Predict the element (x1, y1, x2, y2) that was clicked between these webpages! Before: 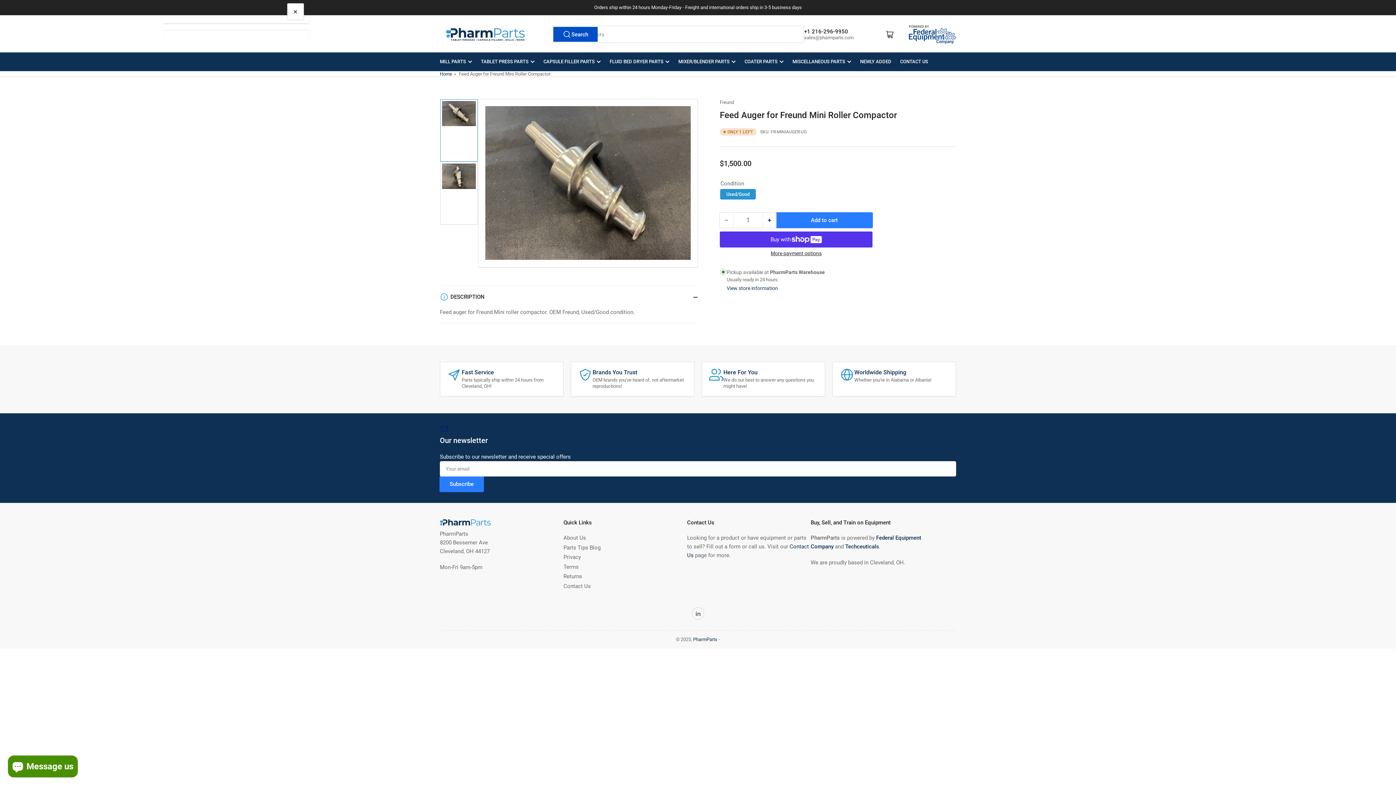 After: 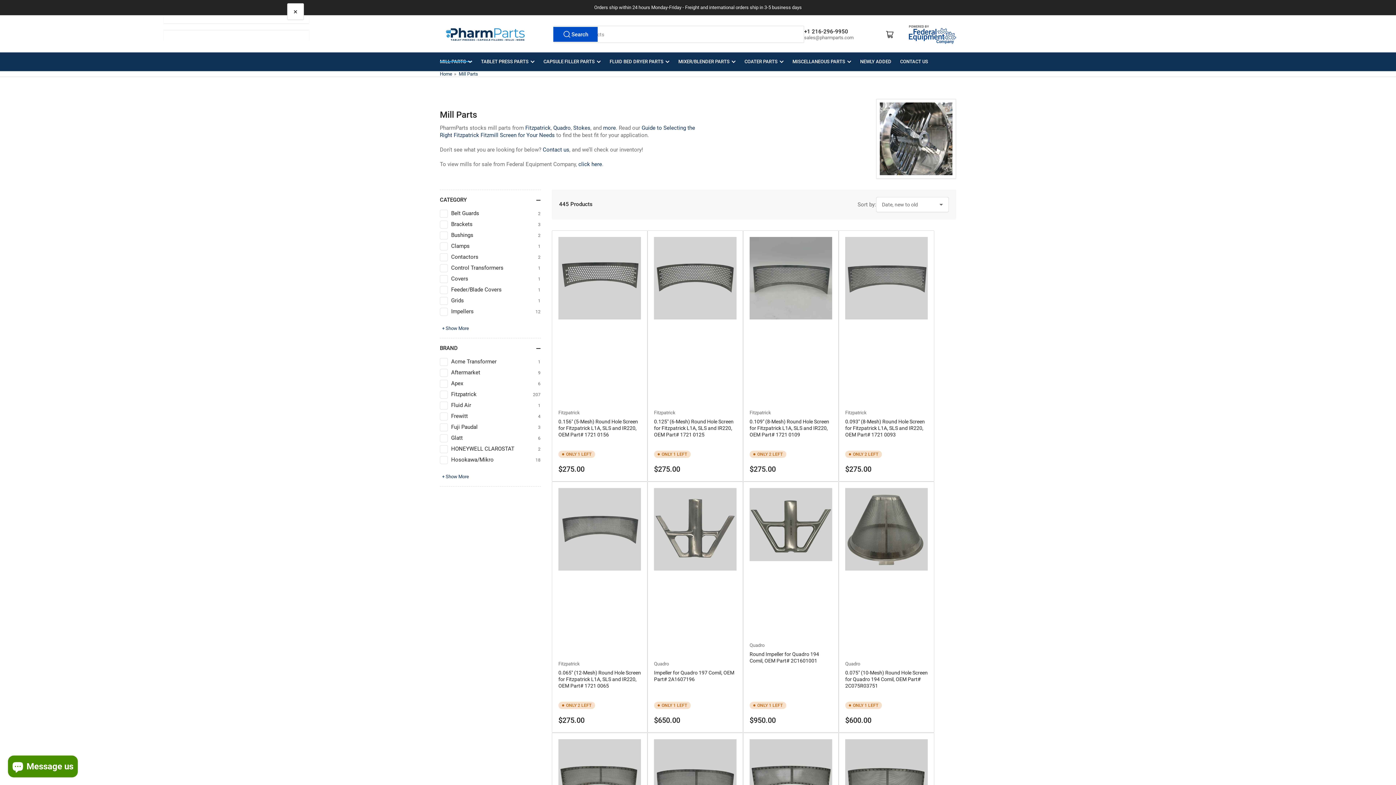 Action: label: MILL PARTS bbox: (440, 52, 472, 70)